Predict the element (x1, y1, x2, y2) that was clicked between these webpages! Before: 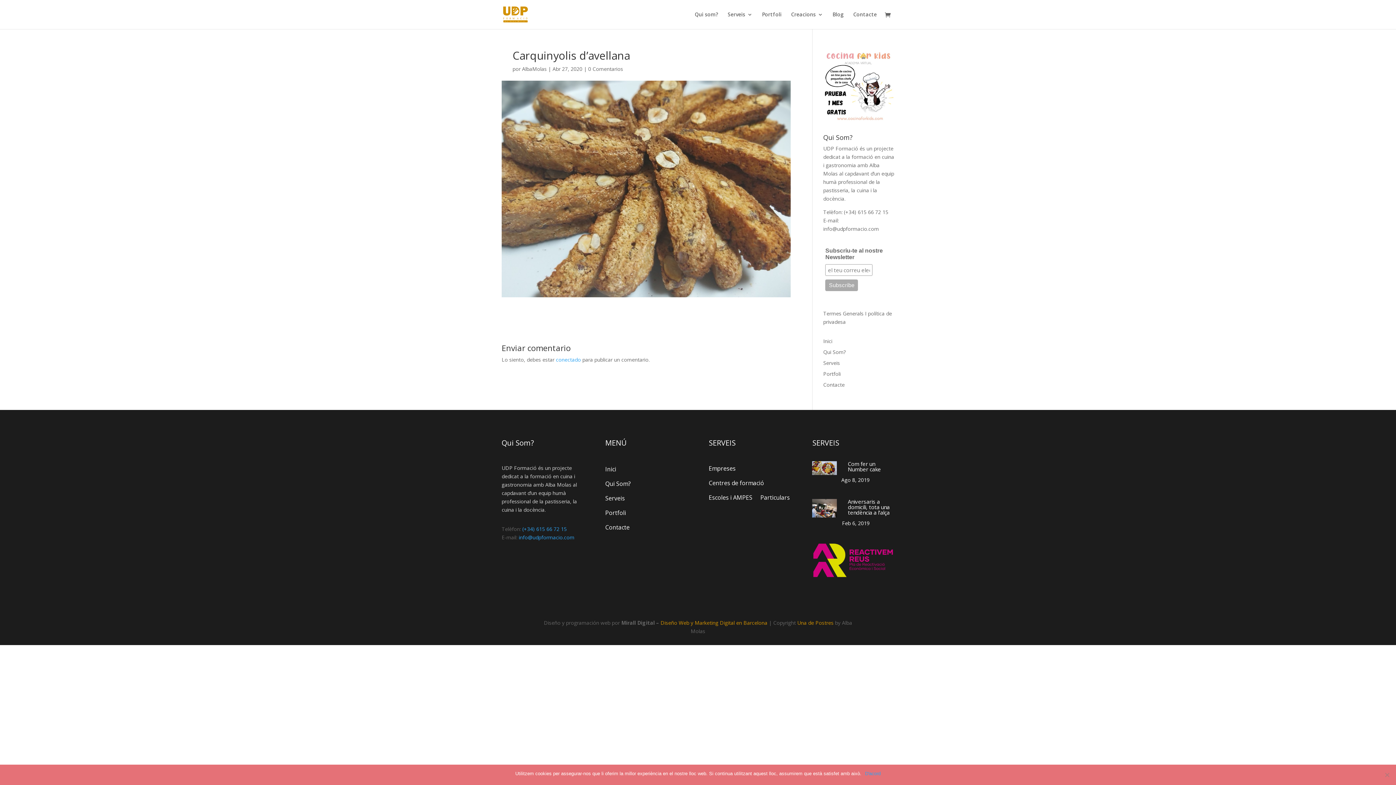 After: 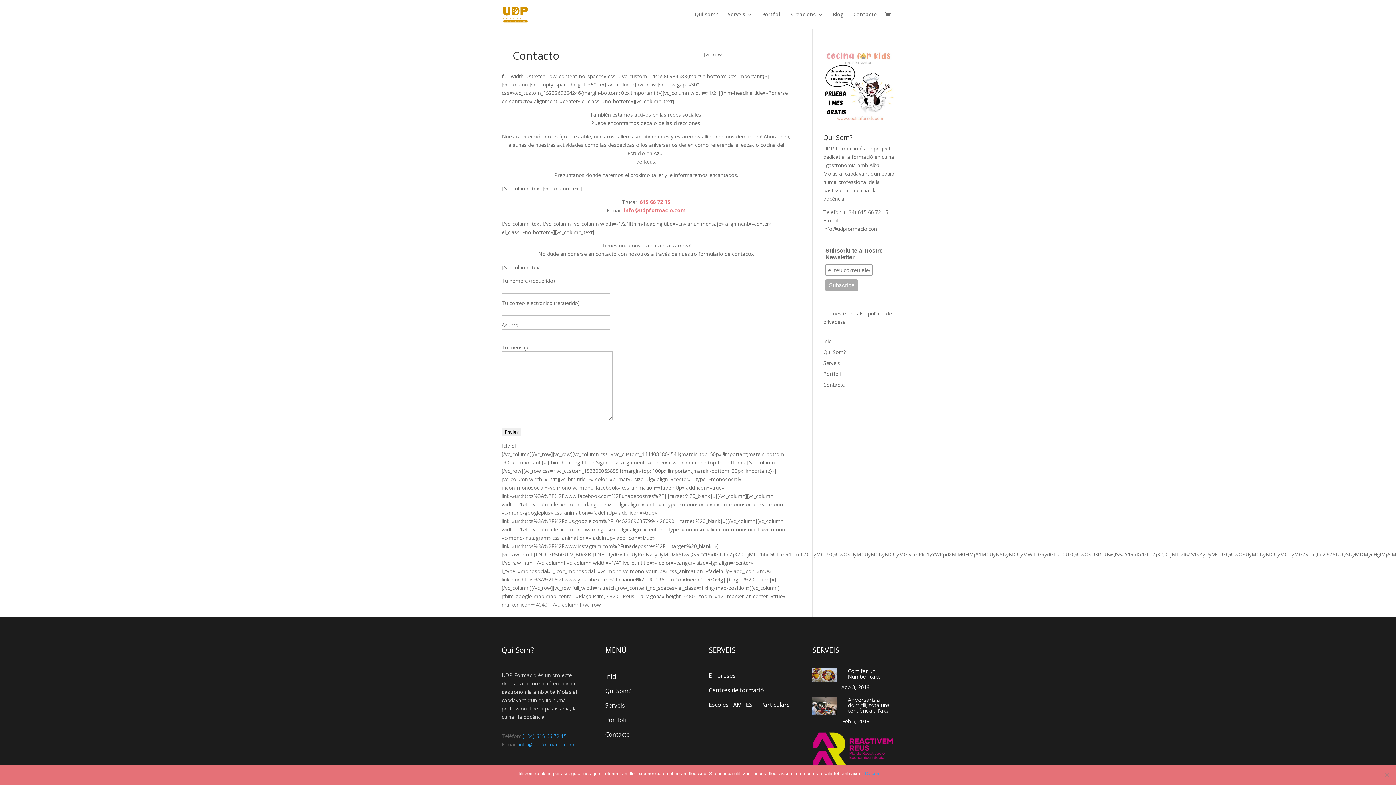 Action: bbox: (605, 523, 629, 534) label: Contacte